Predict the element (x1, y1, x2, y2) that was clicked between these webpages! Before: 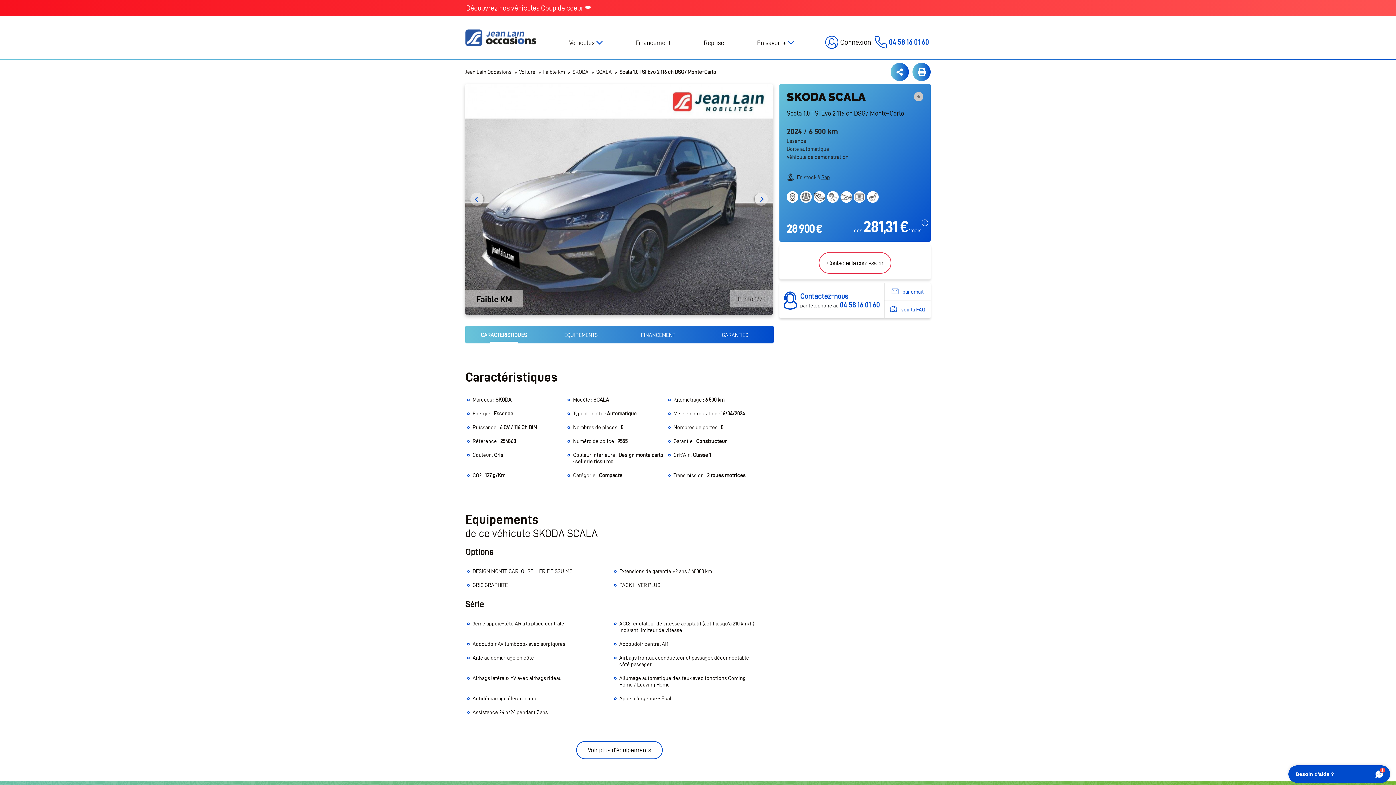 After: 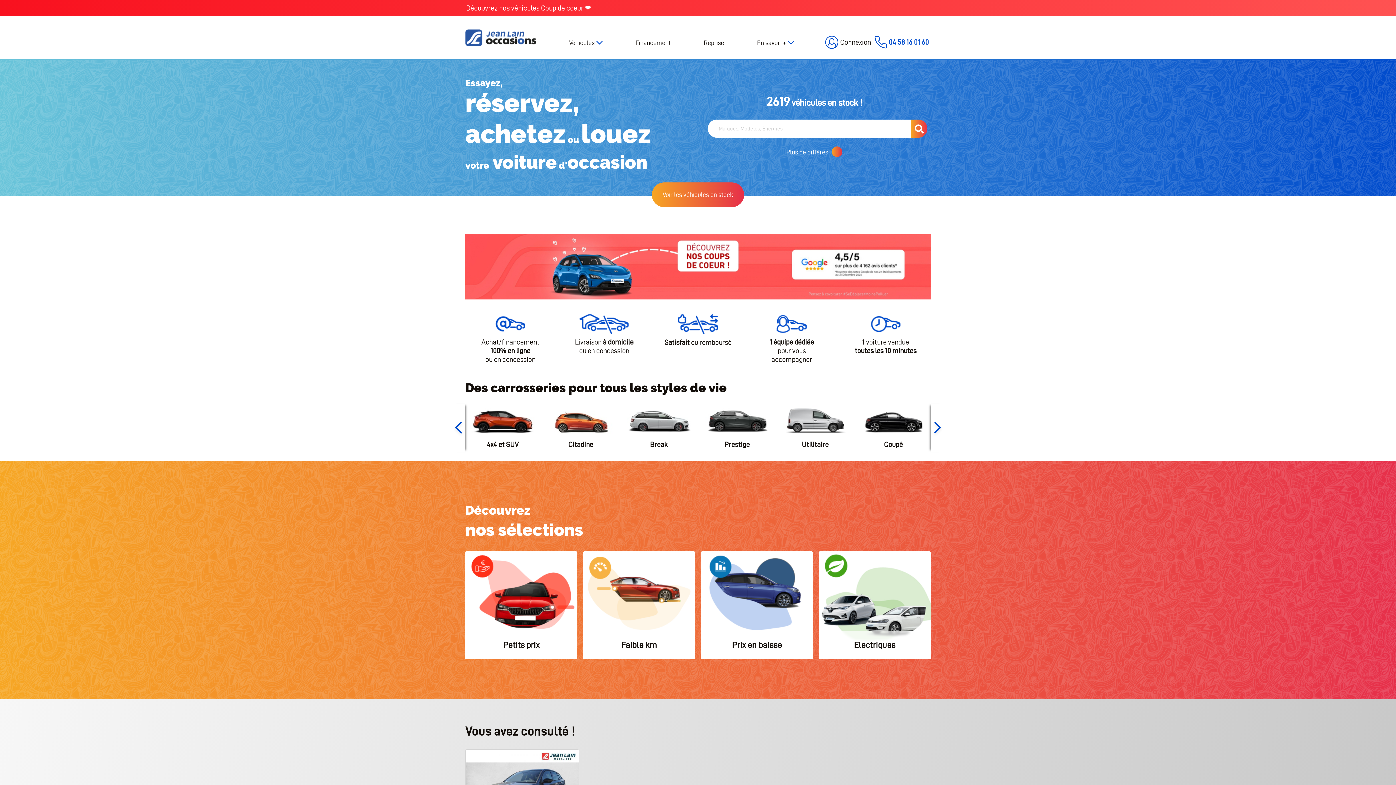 Action: label: Jean Lain Occasions bbox: (465, 69, 511, 74)